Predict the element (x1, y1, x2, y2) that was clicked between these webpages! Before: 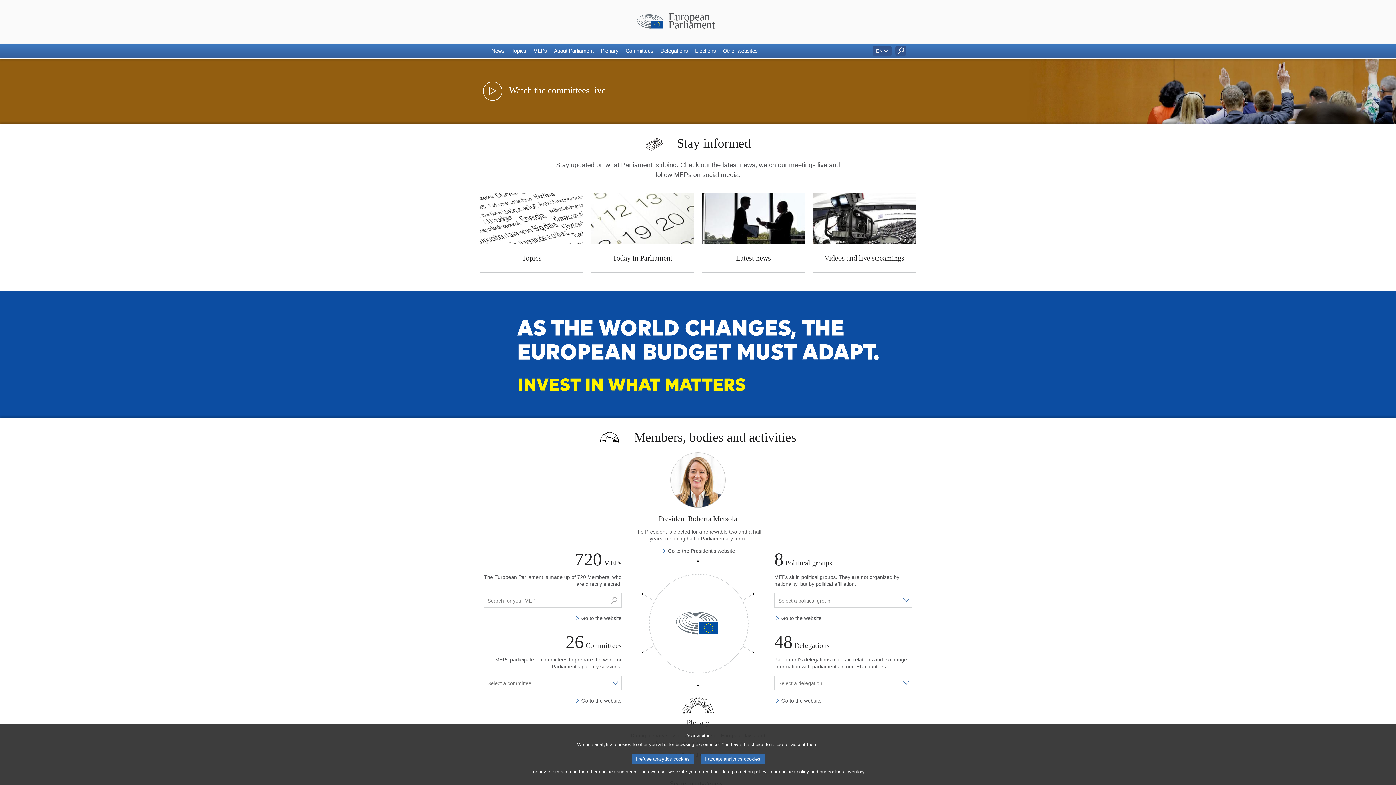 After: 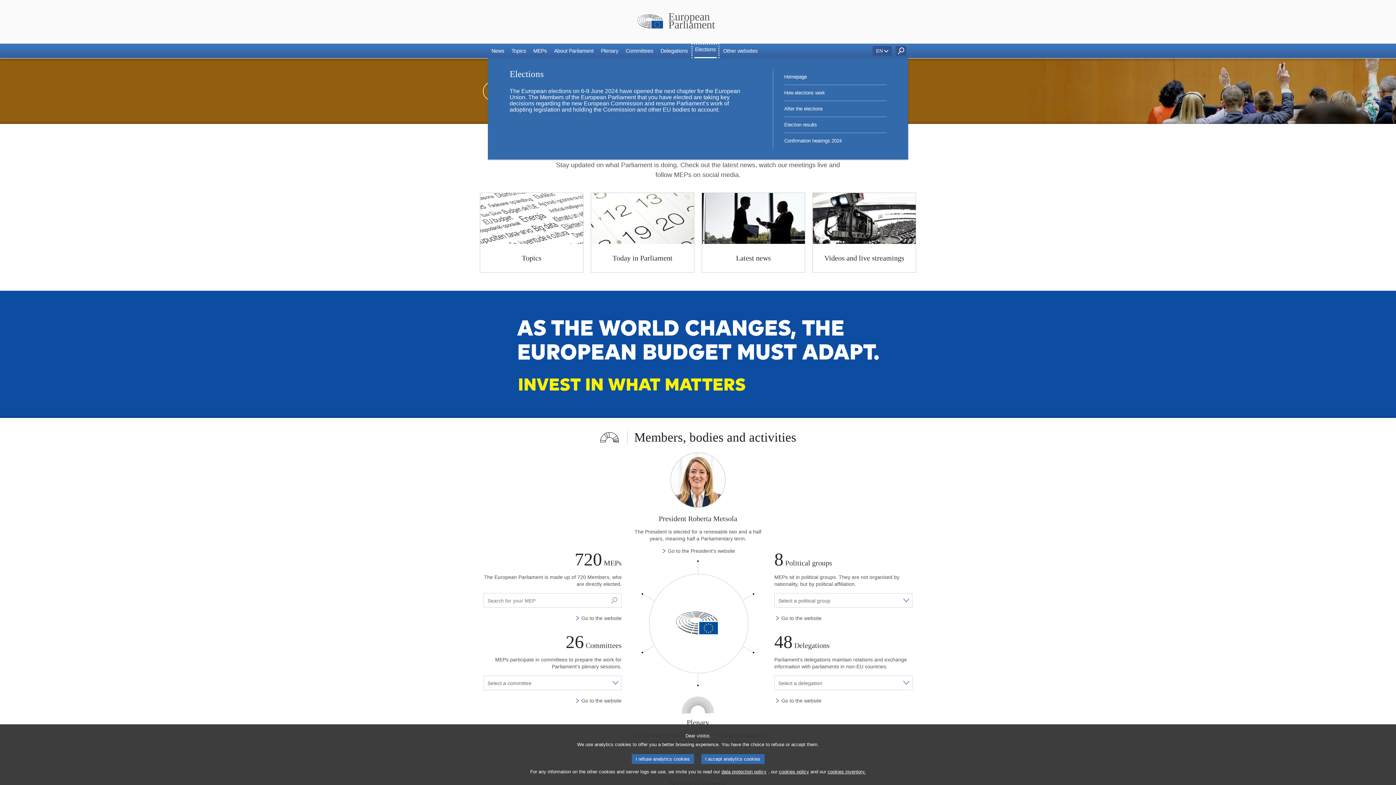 Action: bbox: (691, 43, 719, 58) label: Elections